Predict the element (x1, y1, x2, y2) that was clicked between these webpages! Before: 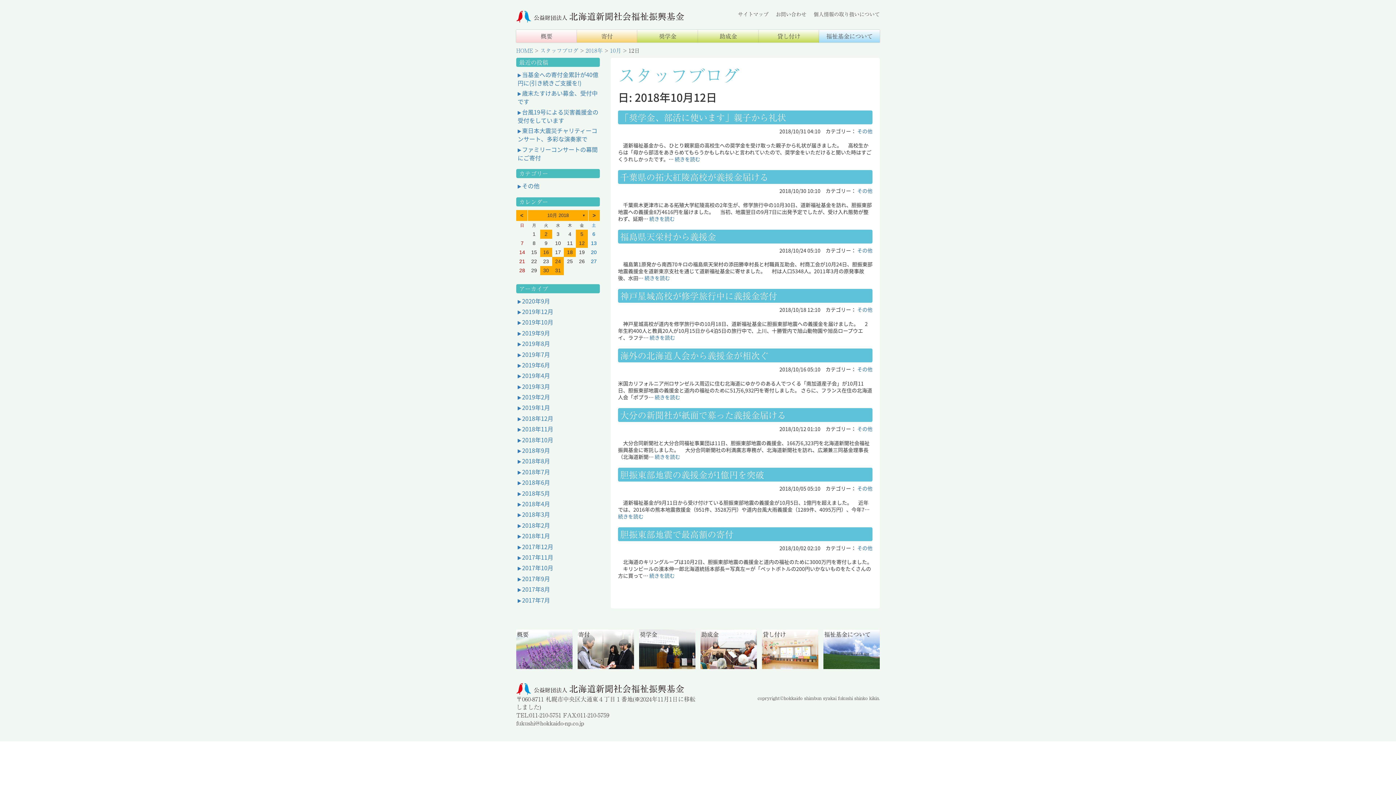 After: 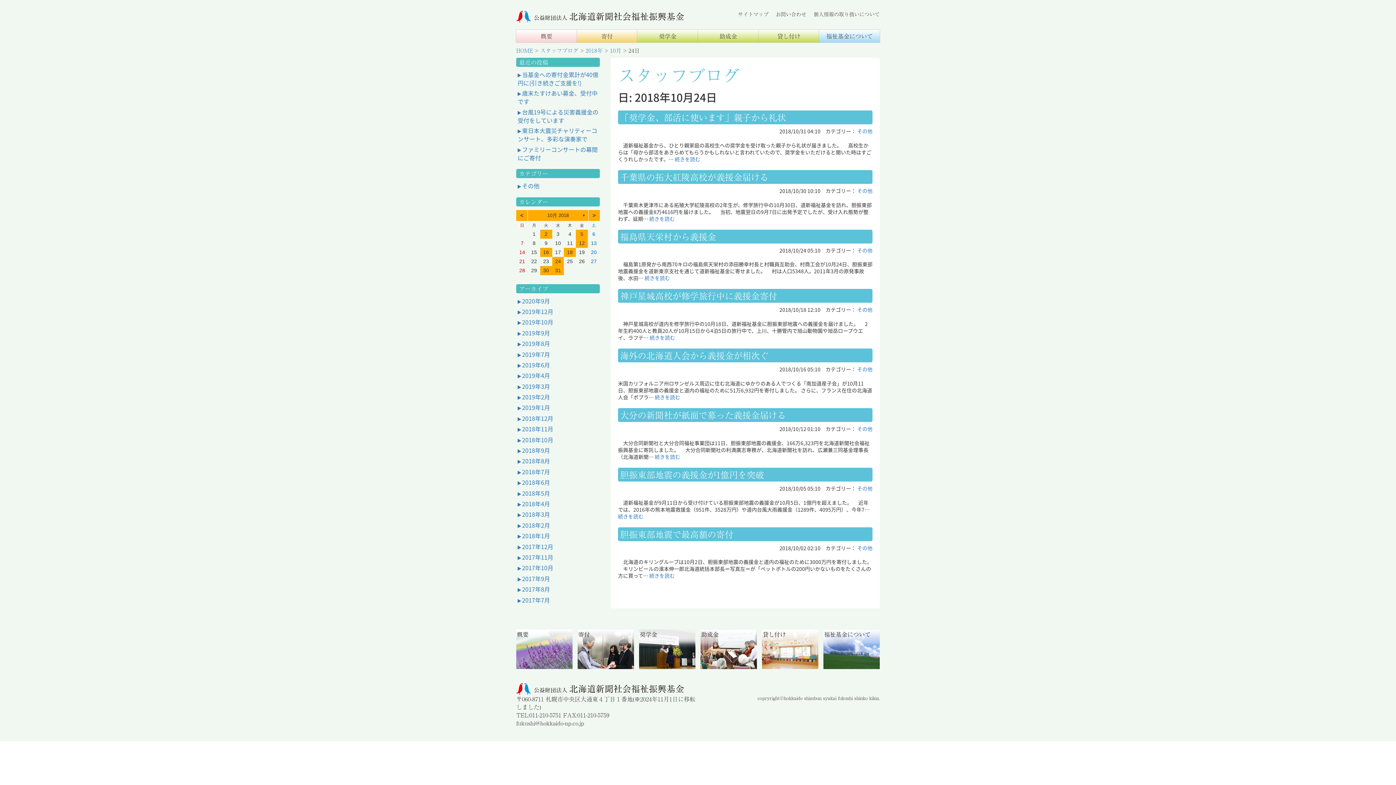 Action: bbox: (552, 256, 564, 266) label: 24